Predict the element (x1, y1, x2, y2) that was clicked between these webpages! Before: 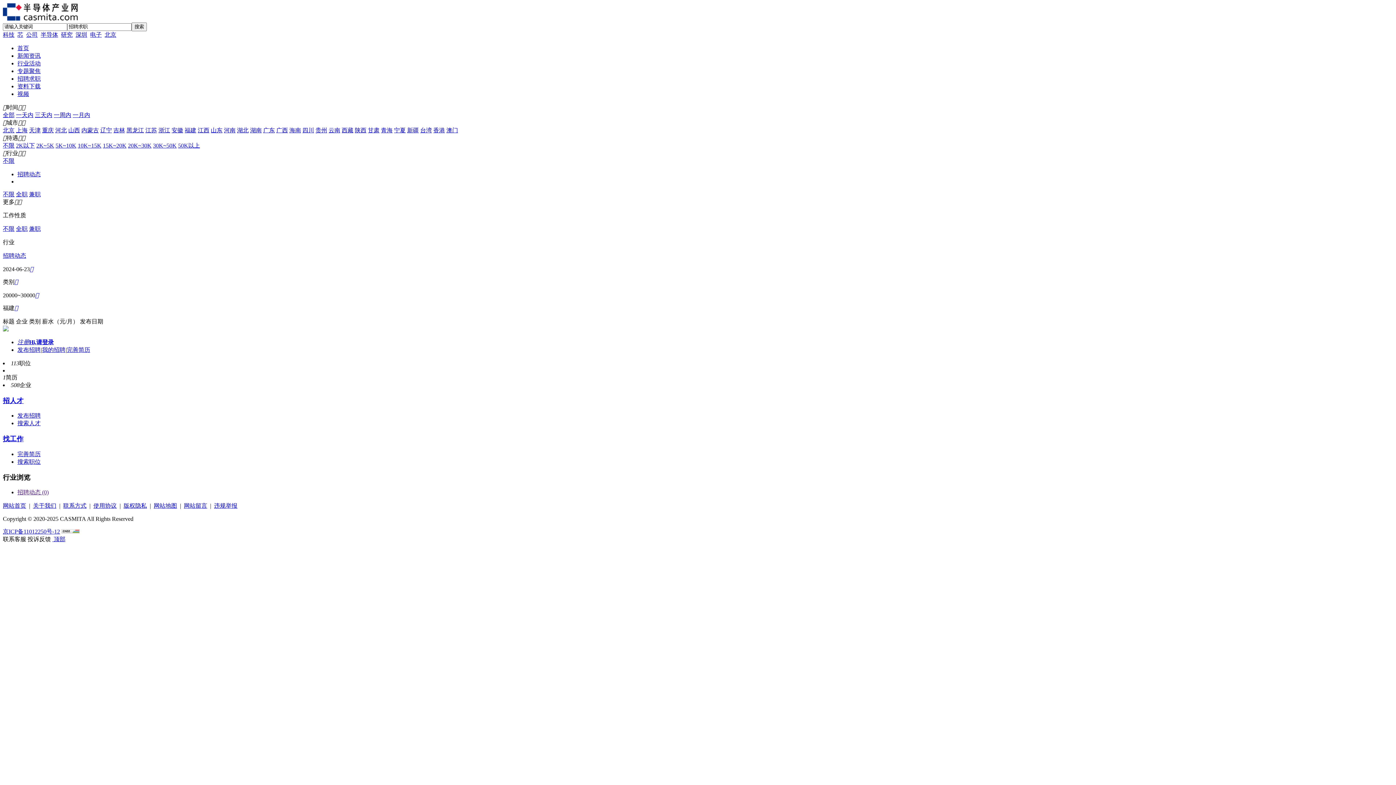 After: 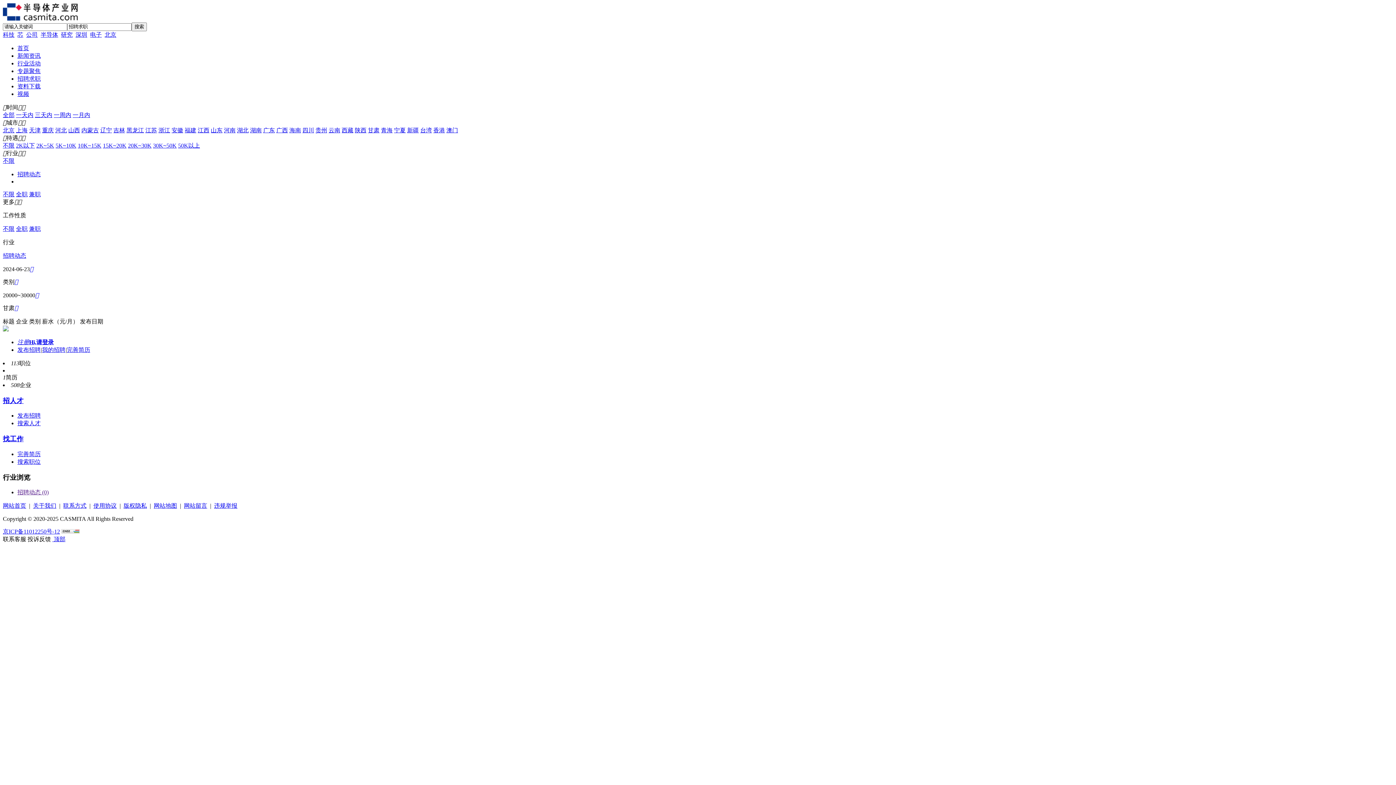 Action: bbox: (368, 127, 379, 133) label: 甘肃